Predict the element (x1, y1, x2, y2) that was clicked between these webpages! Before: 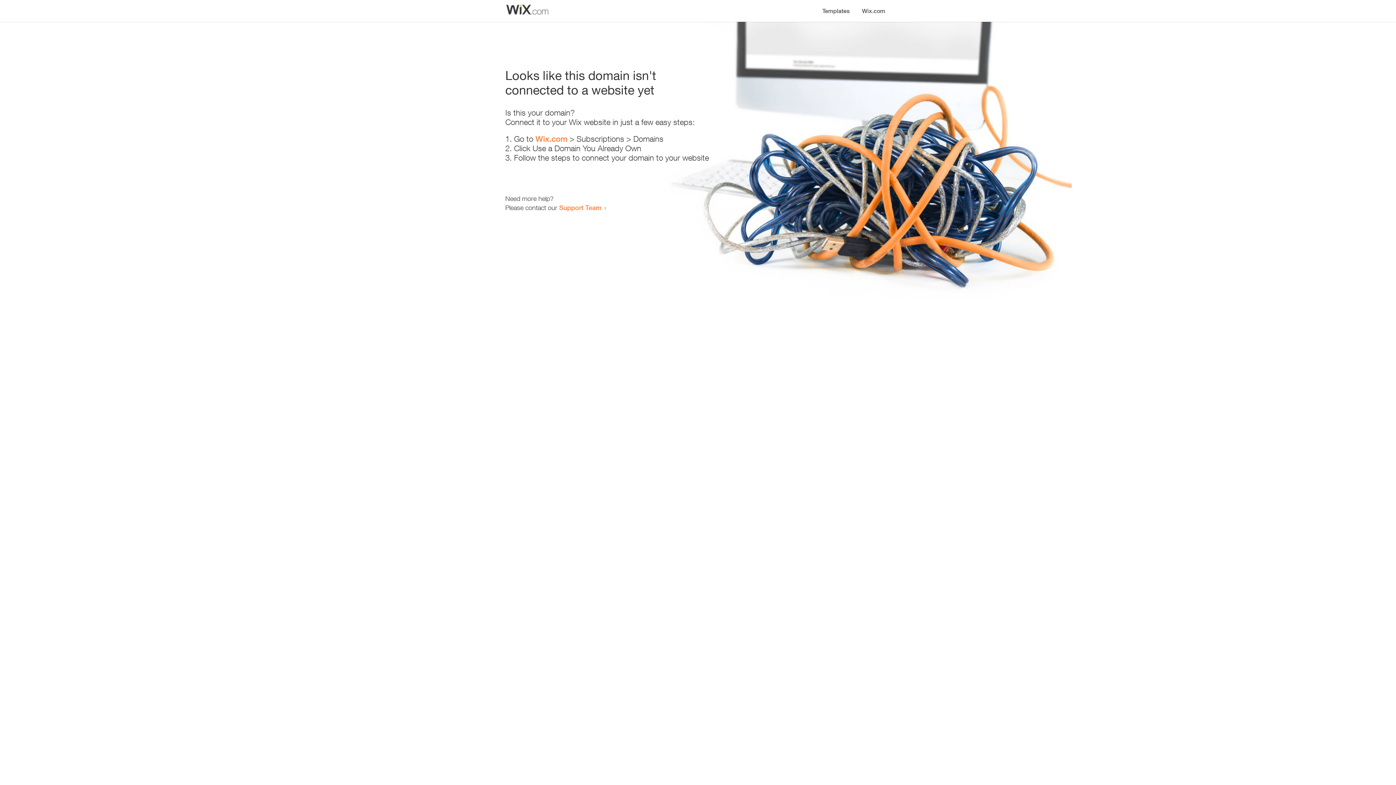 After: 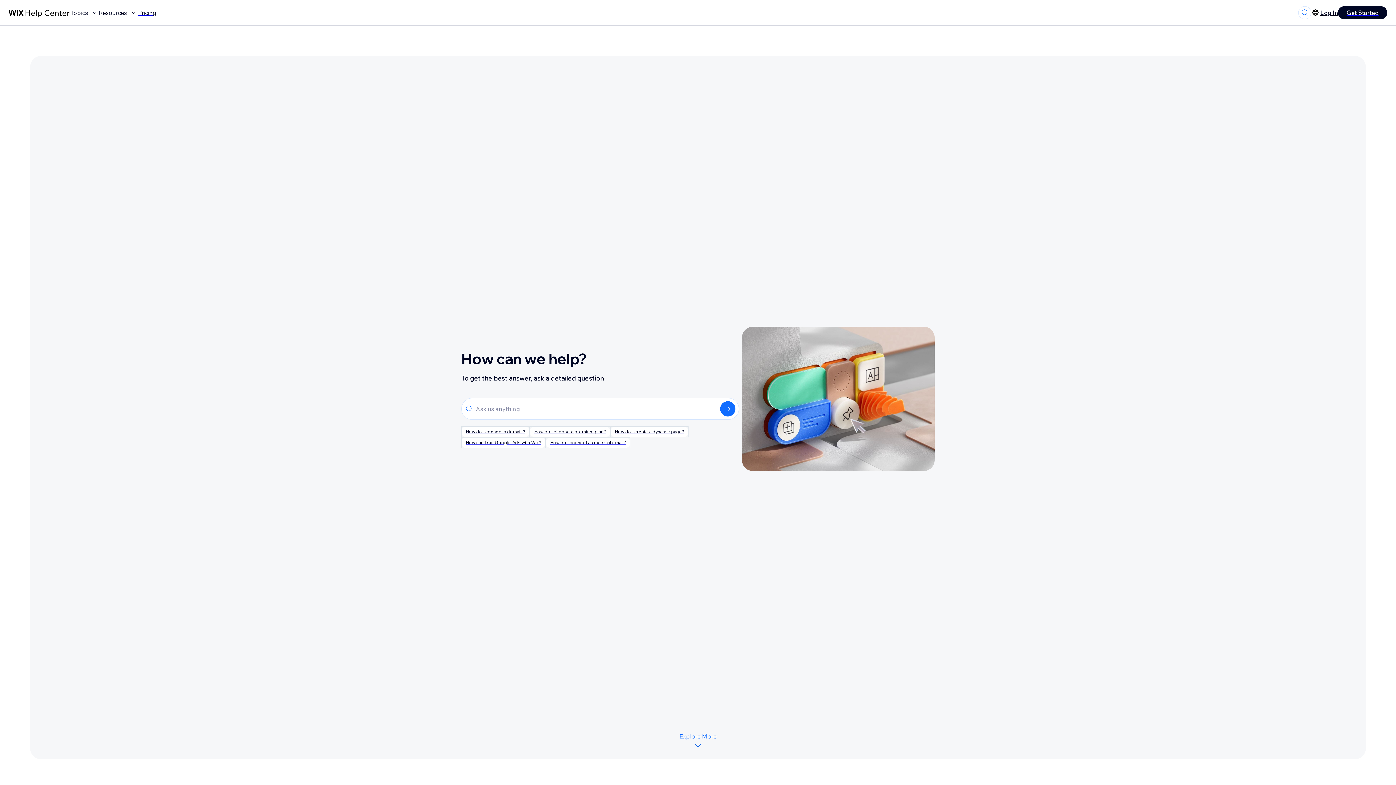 Action: label: Support Team bbox: (559, 203, 601, 211)